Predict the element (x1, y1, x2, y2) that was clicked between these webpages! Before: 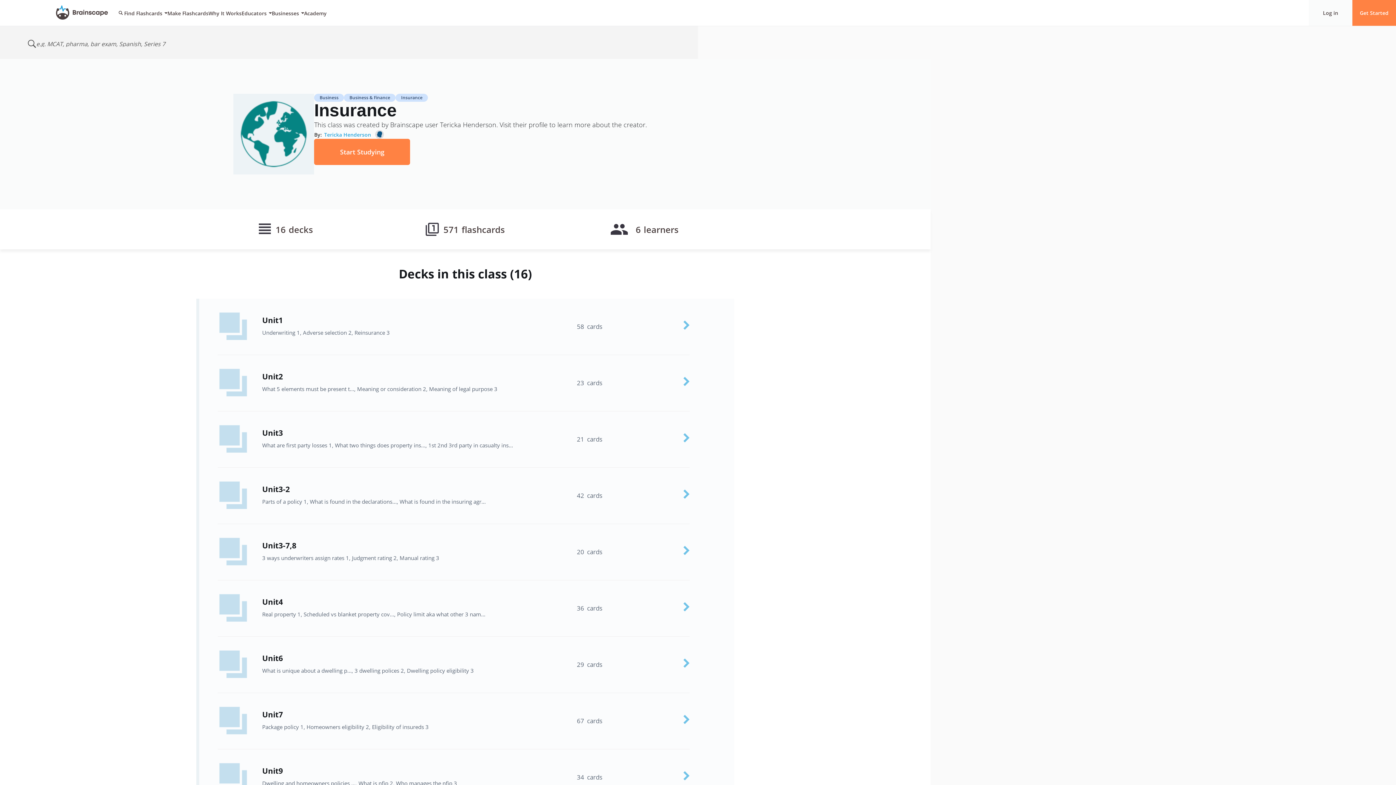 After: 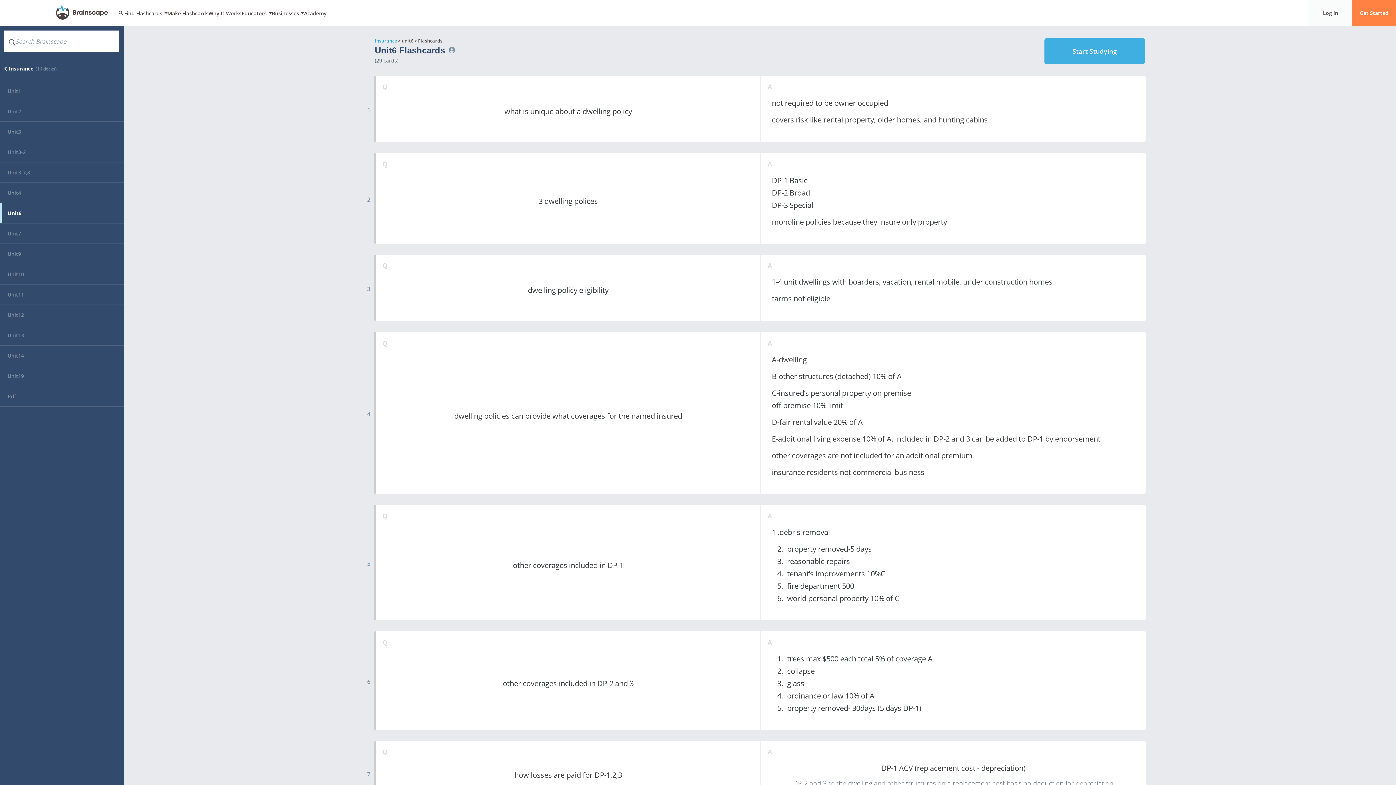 Action: bbox: (196, 637, 734, 693) label: Unit6
What is unique about a dwelling p..., 3 dwelling polices 2, Dwelling policy eligibility 3
29  cards